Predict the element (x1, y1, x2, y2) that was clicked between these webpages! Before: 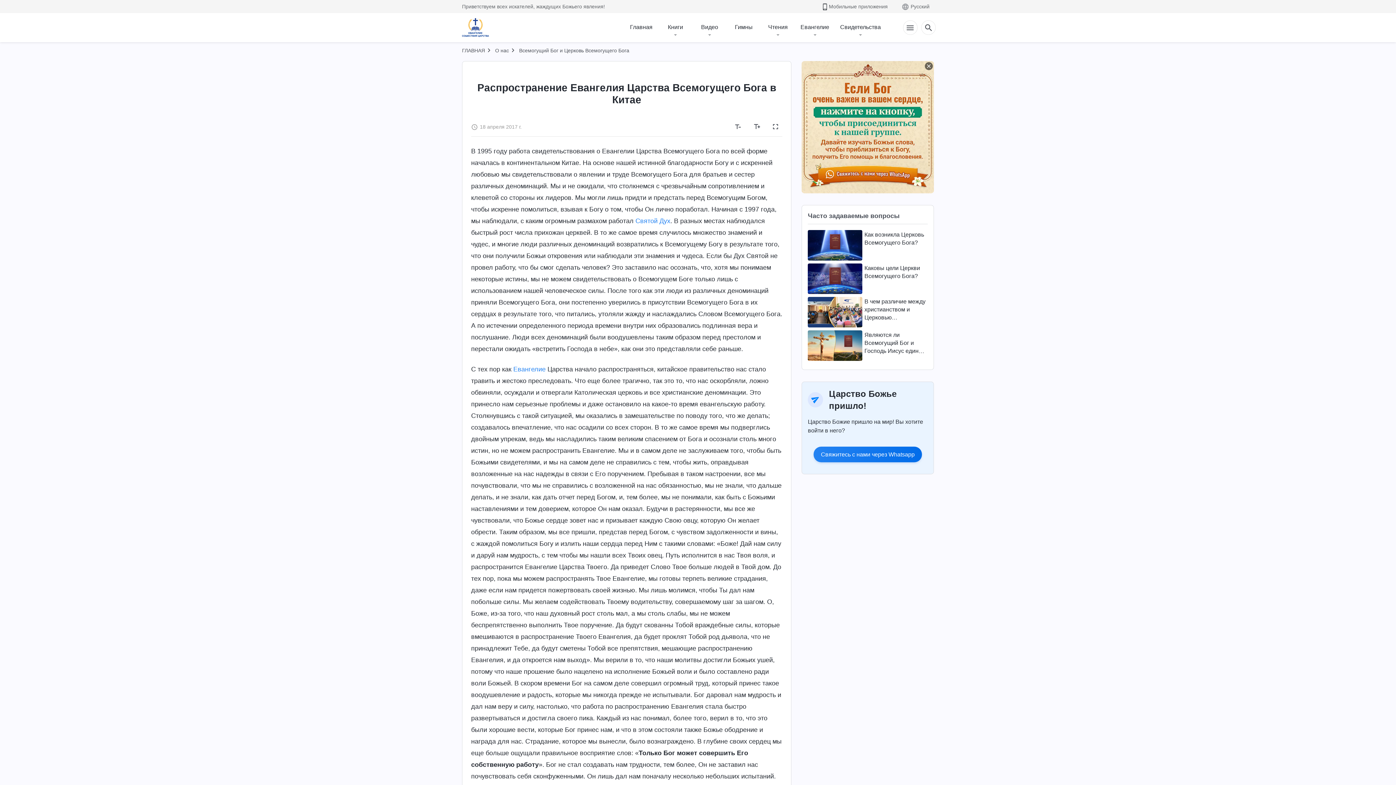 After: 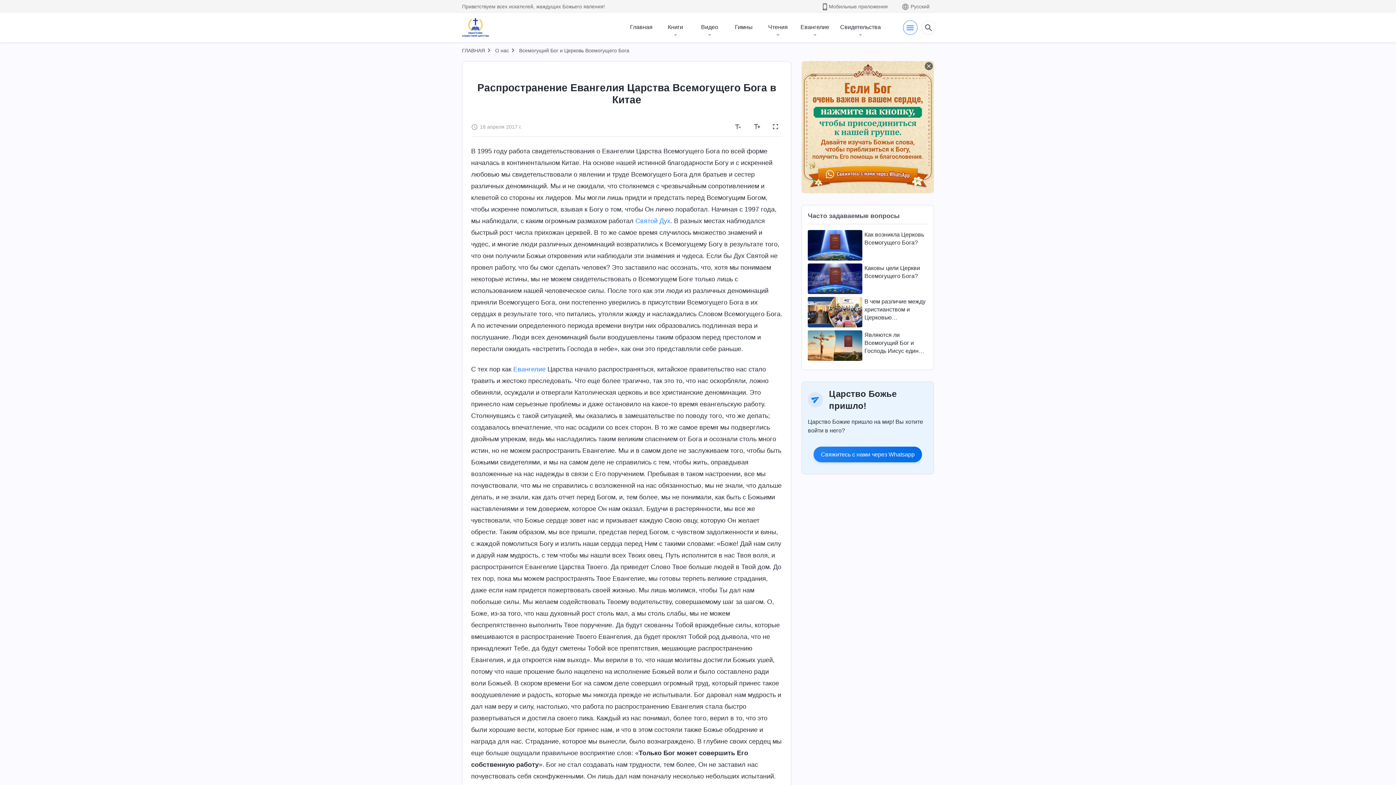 Action: bbox: (903, 18, 915, 36)